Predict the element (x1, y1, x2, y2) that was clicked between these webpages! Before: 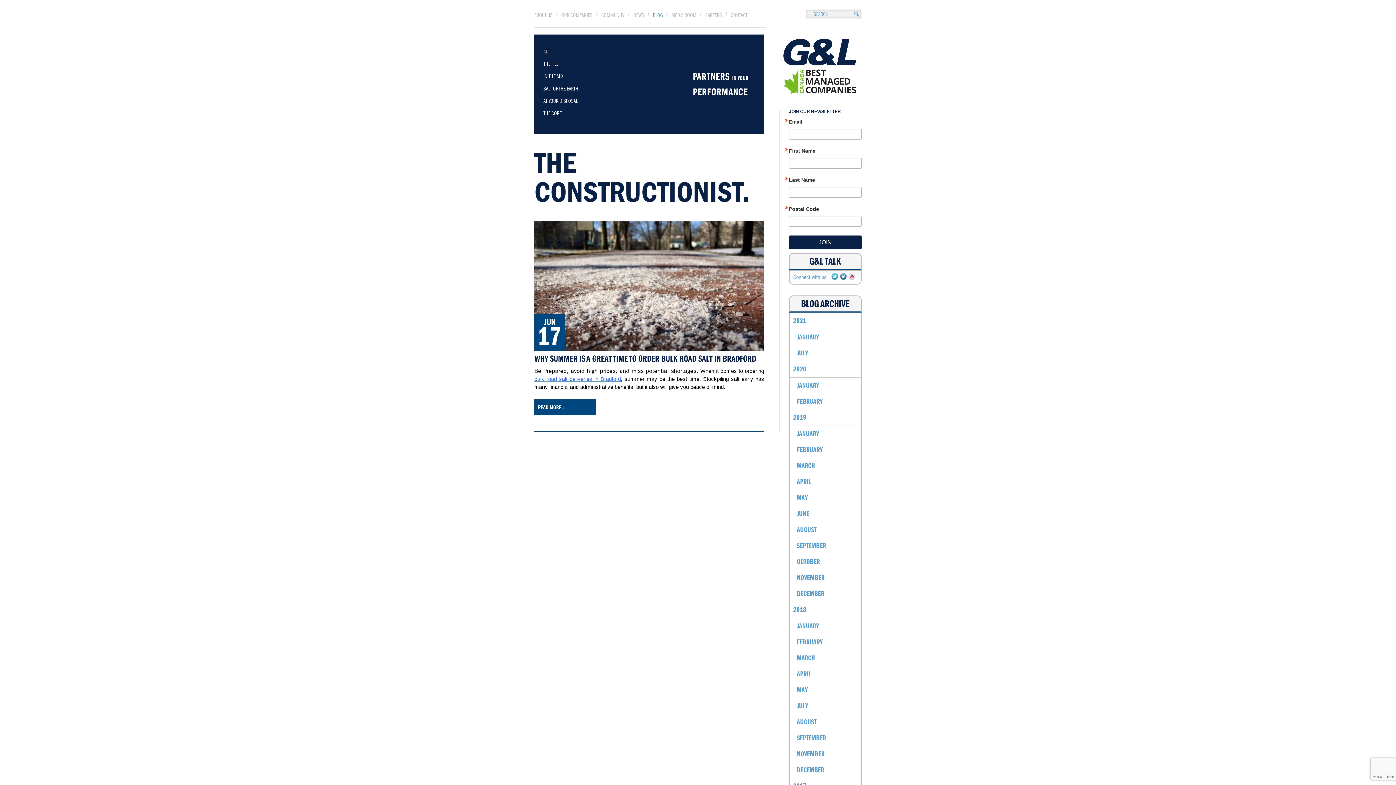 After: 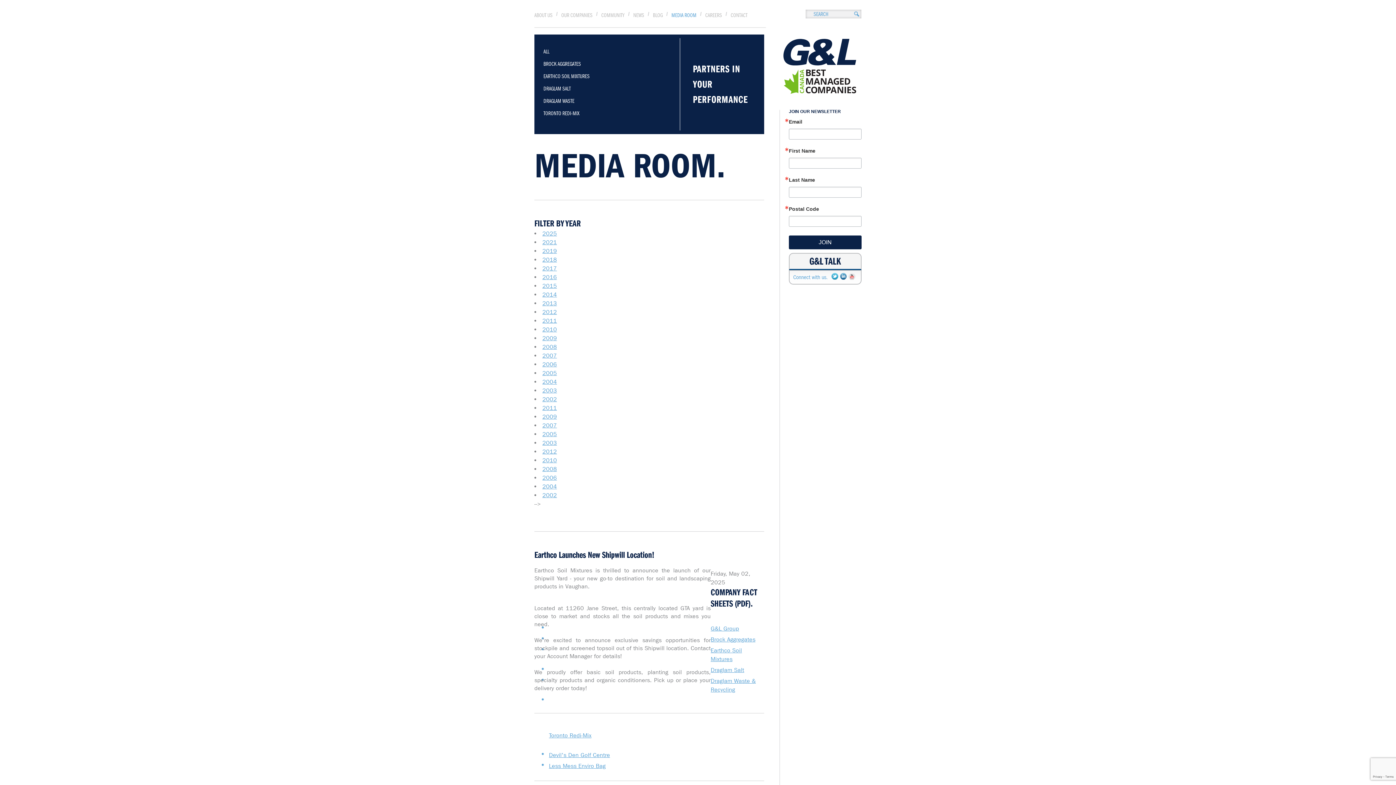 Action: bbox: (671, 12, 696, 18) label: MEDIA ROOM